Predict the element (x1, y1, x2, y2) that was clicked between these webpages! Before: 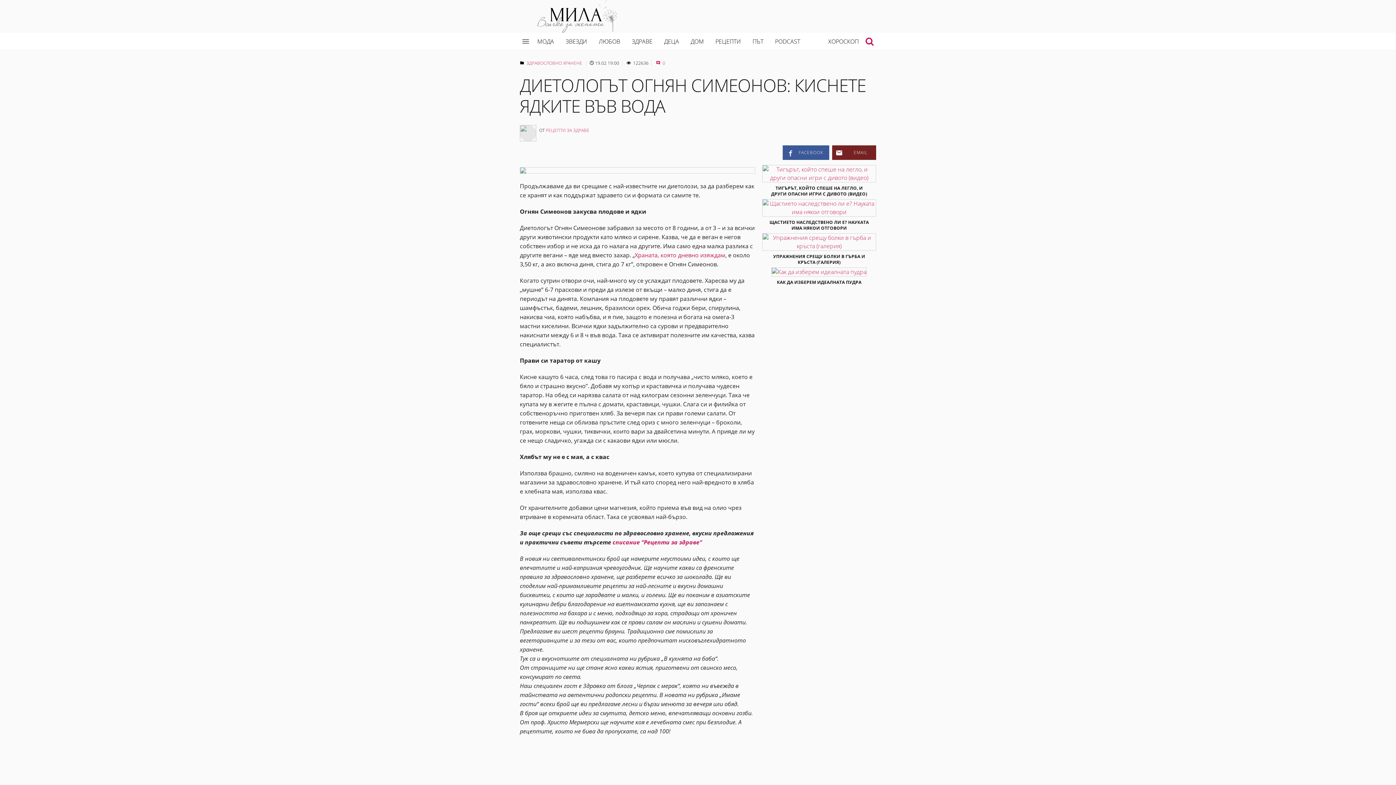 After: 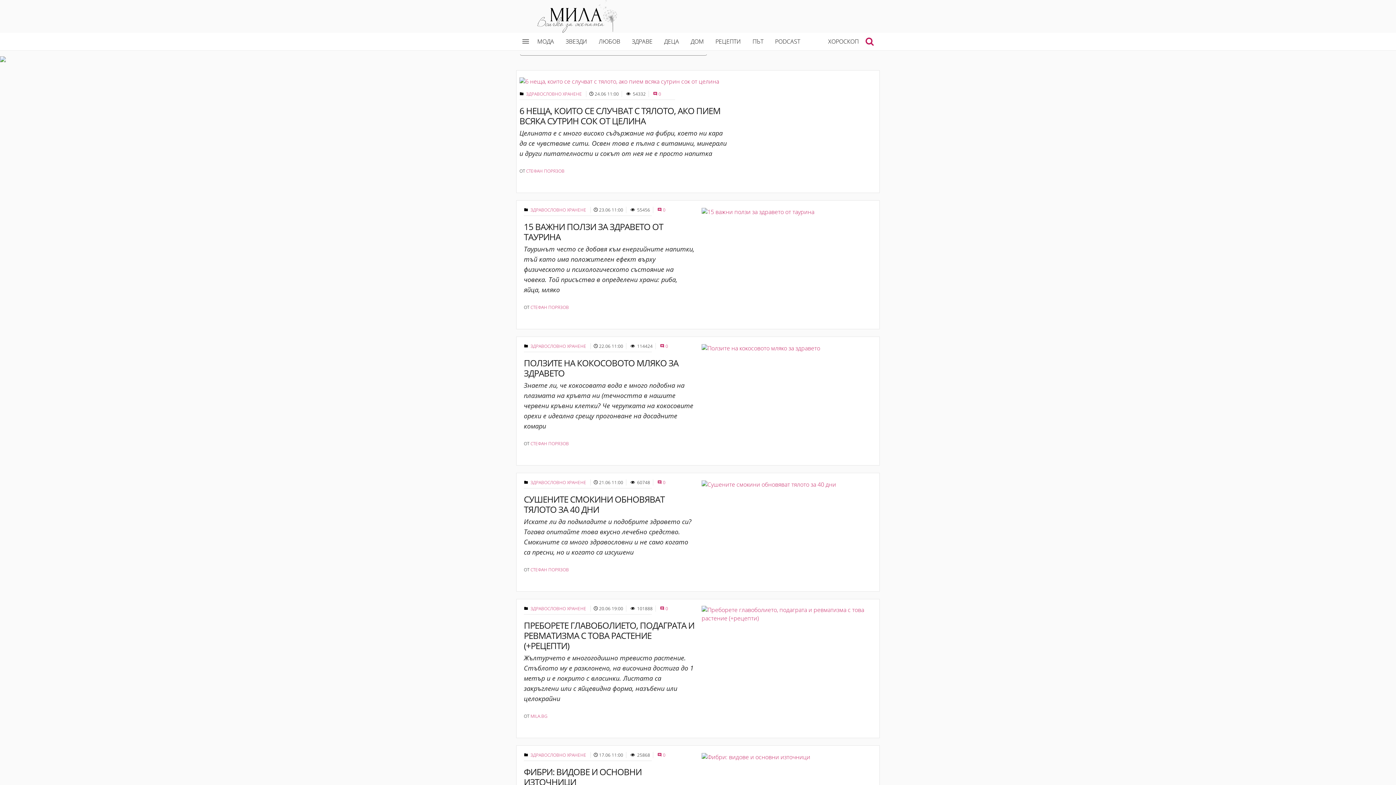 Action: label: ЗДРАВОСЛОВНО ХРАНЕНЕ bbox: (526, 60, 582, 66)